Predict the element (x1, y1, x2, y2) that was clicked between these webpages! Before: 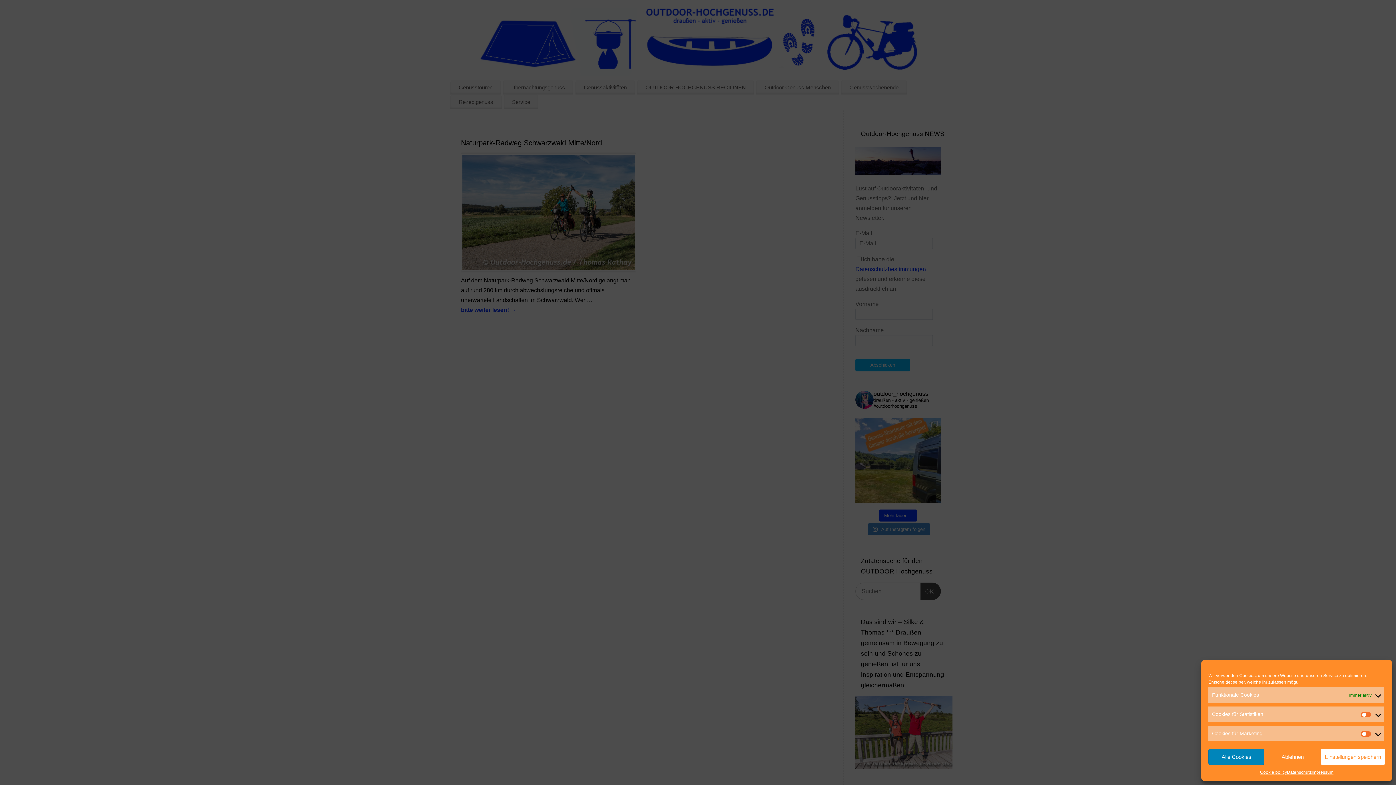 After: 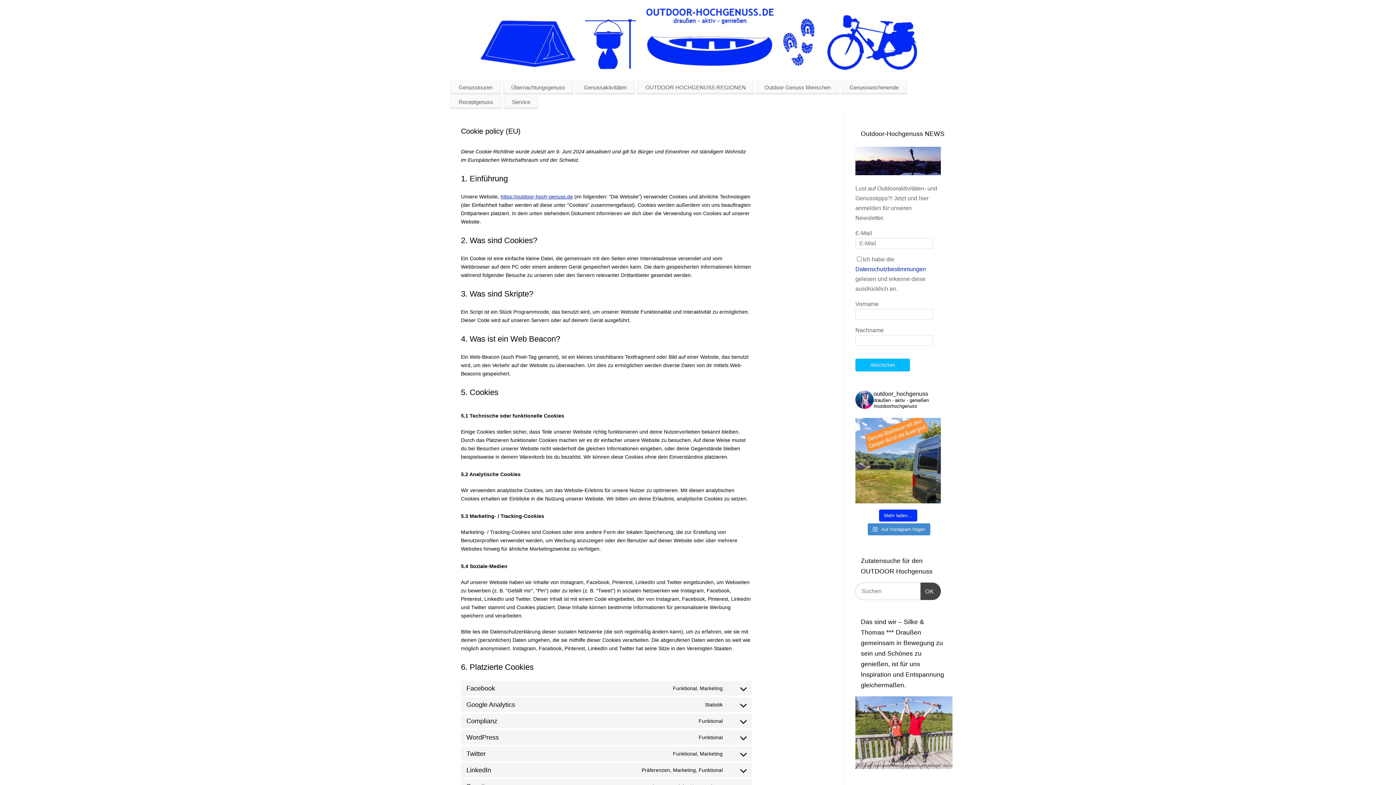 Action: label: Cookie policy bbox: (1260, 769, 1287, 776)